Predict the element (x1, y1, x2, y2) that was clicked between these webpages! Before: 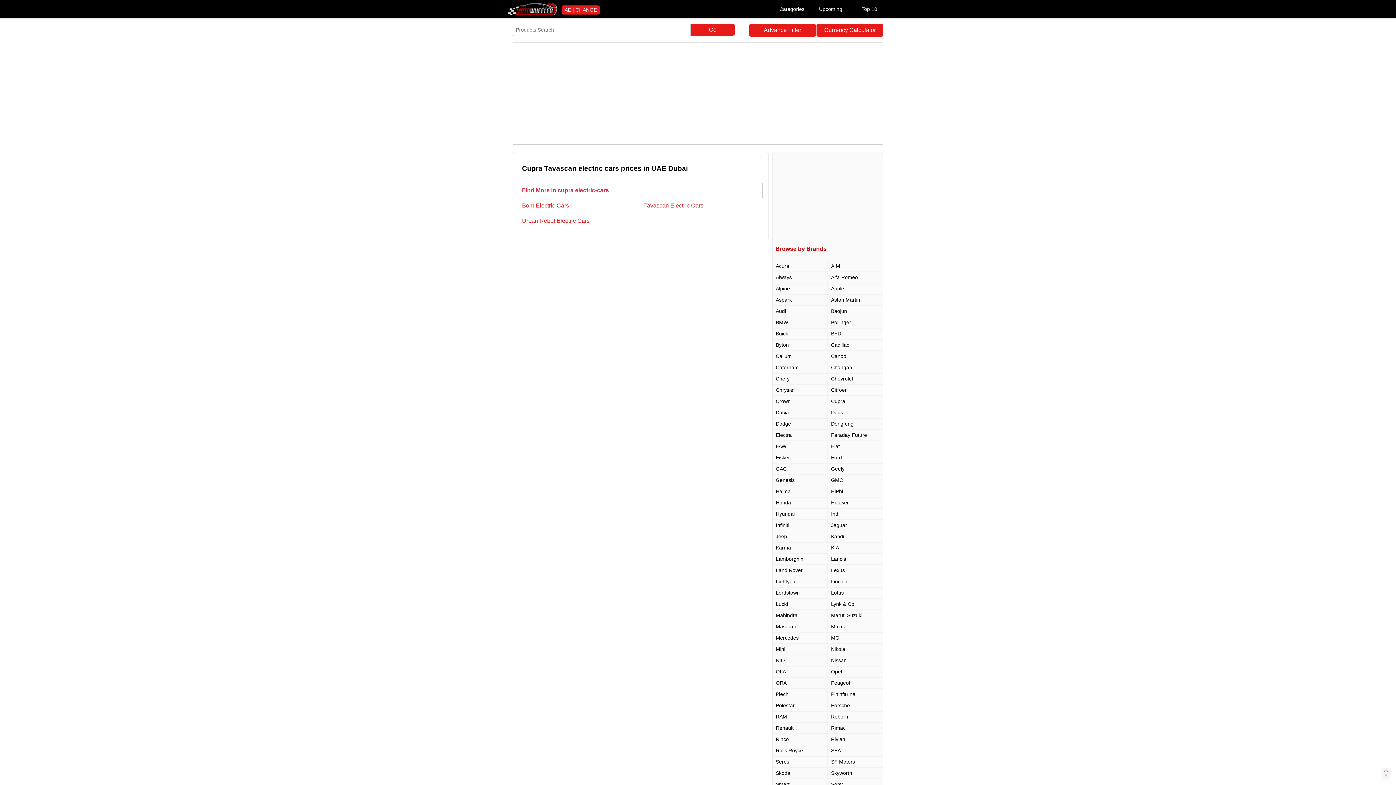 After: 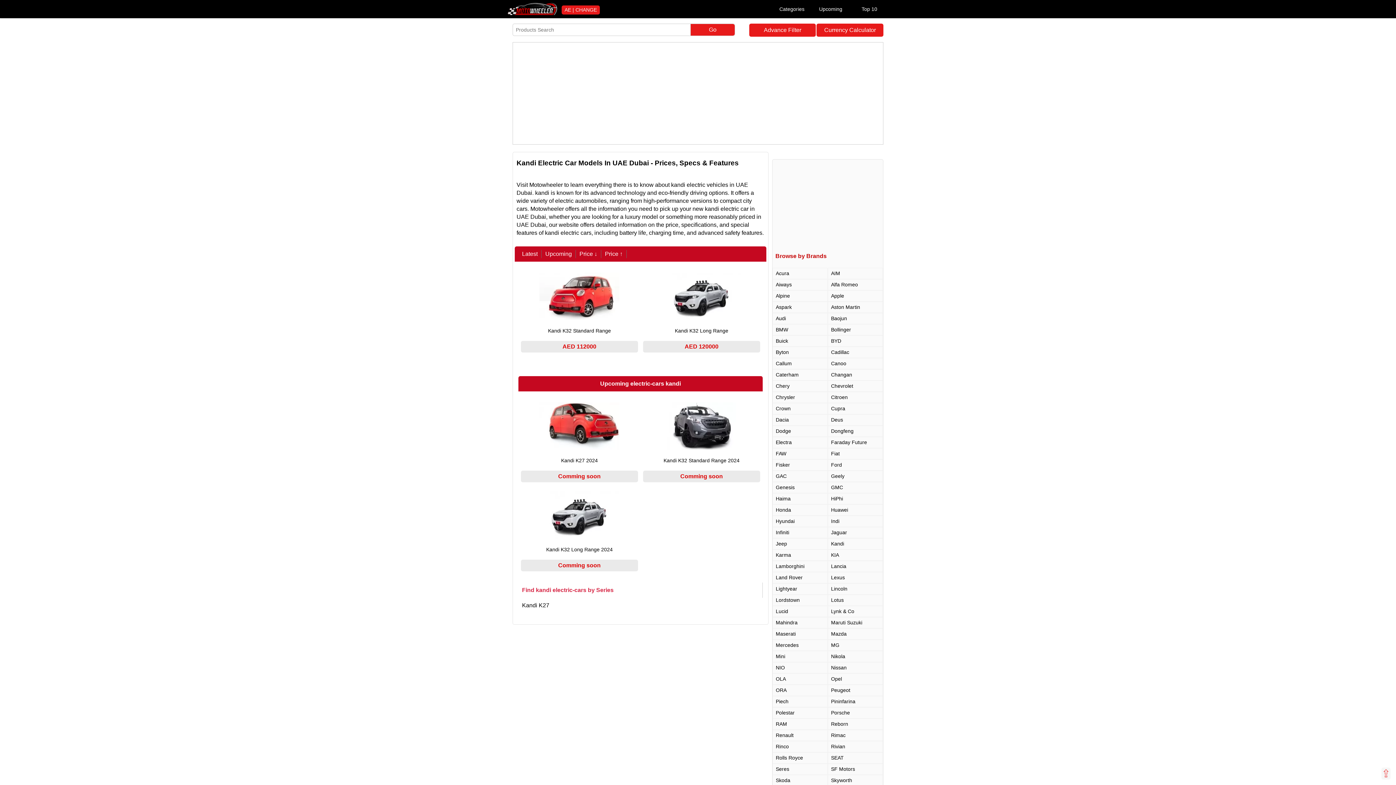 Action: label: Kandi bbox: (831, 533, 844, 539)